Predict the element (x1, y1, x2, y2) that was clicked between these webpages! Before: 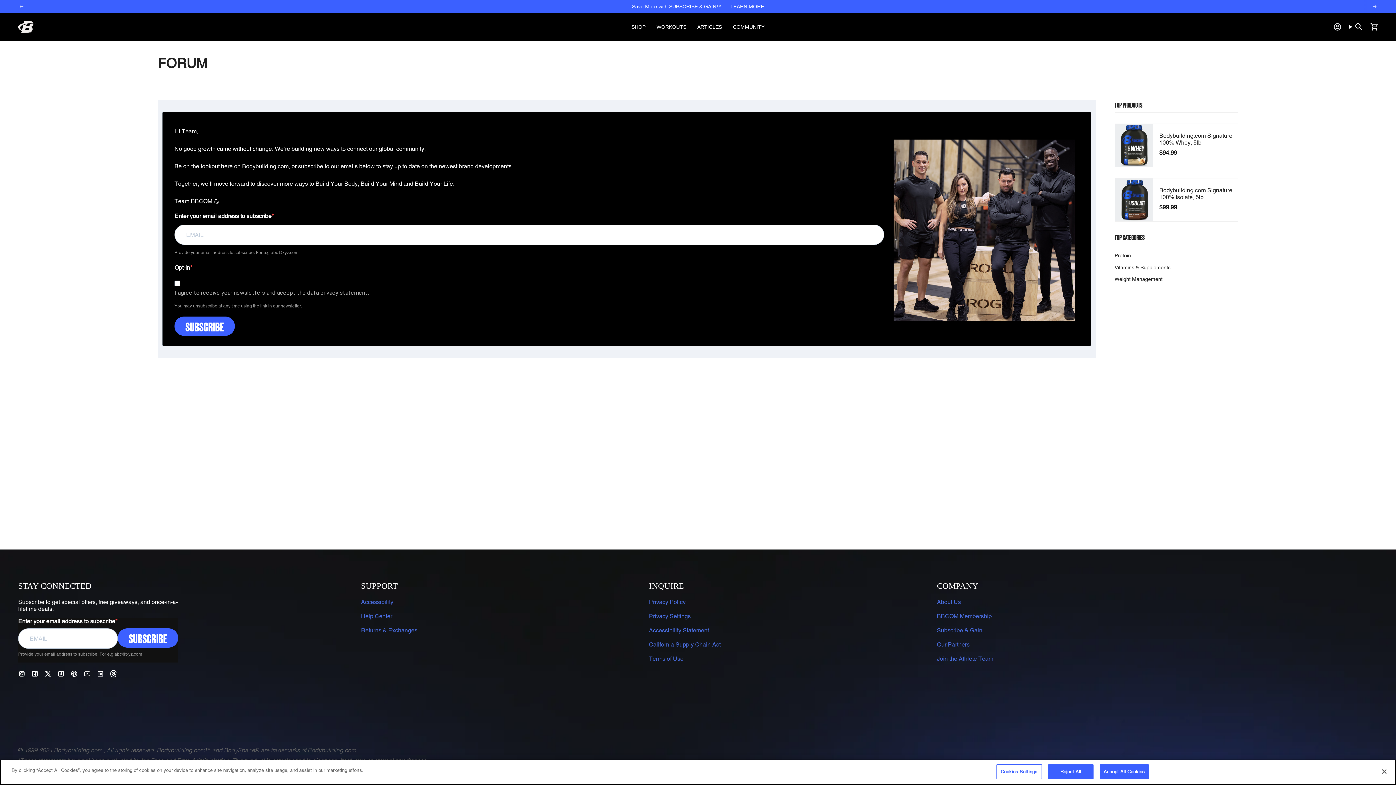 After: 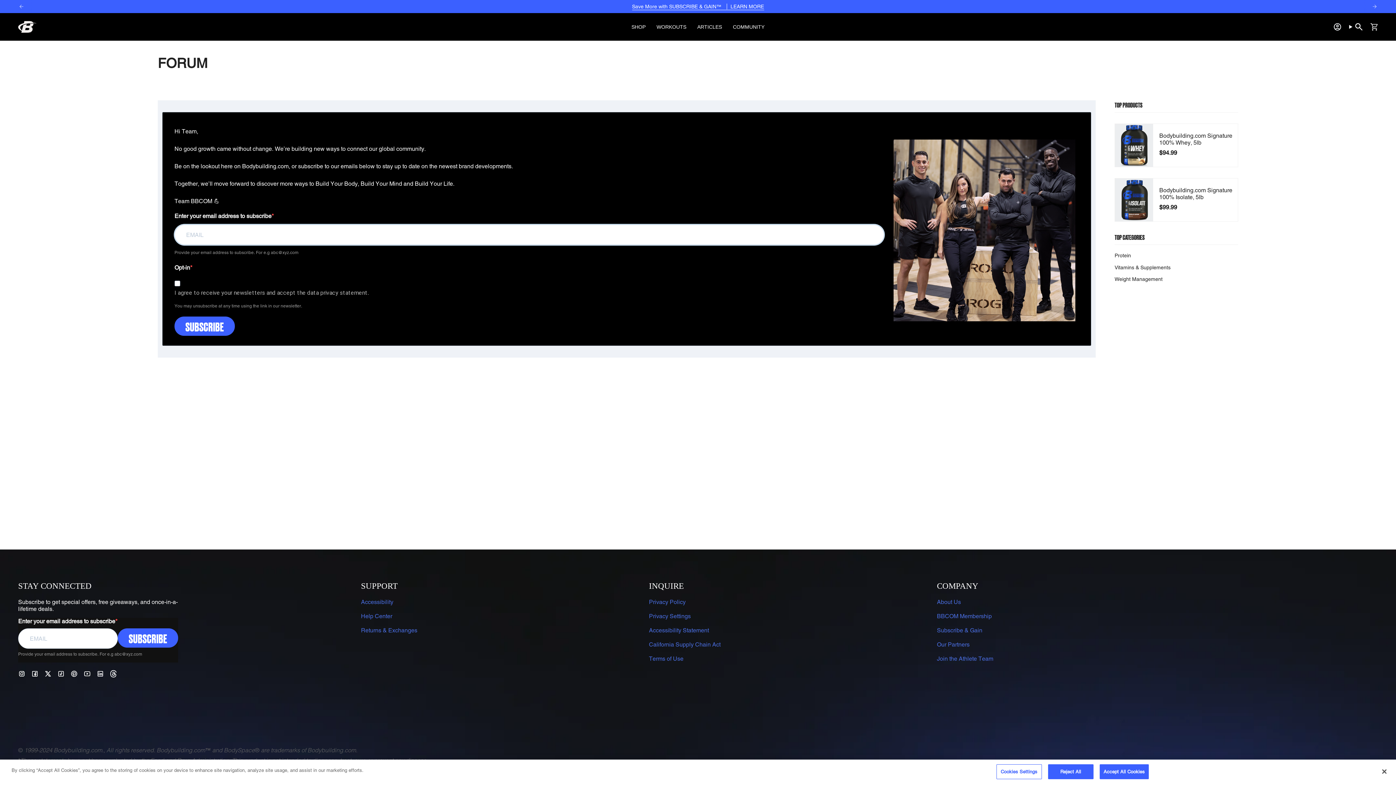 Action: bbox: (174, 316, 234, 336) label: SUBSCRIBE